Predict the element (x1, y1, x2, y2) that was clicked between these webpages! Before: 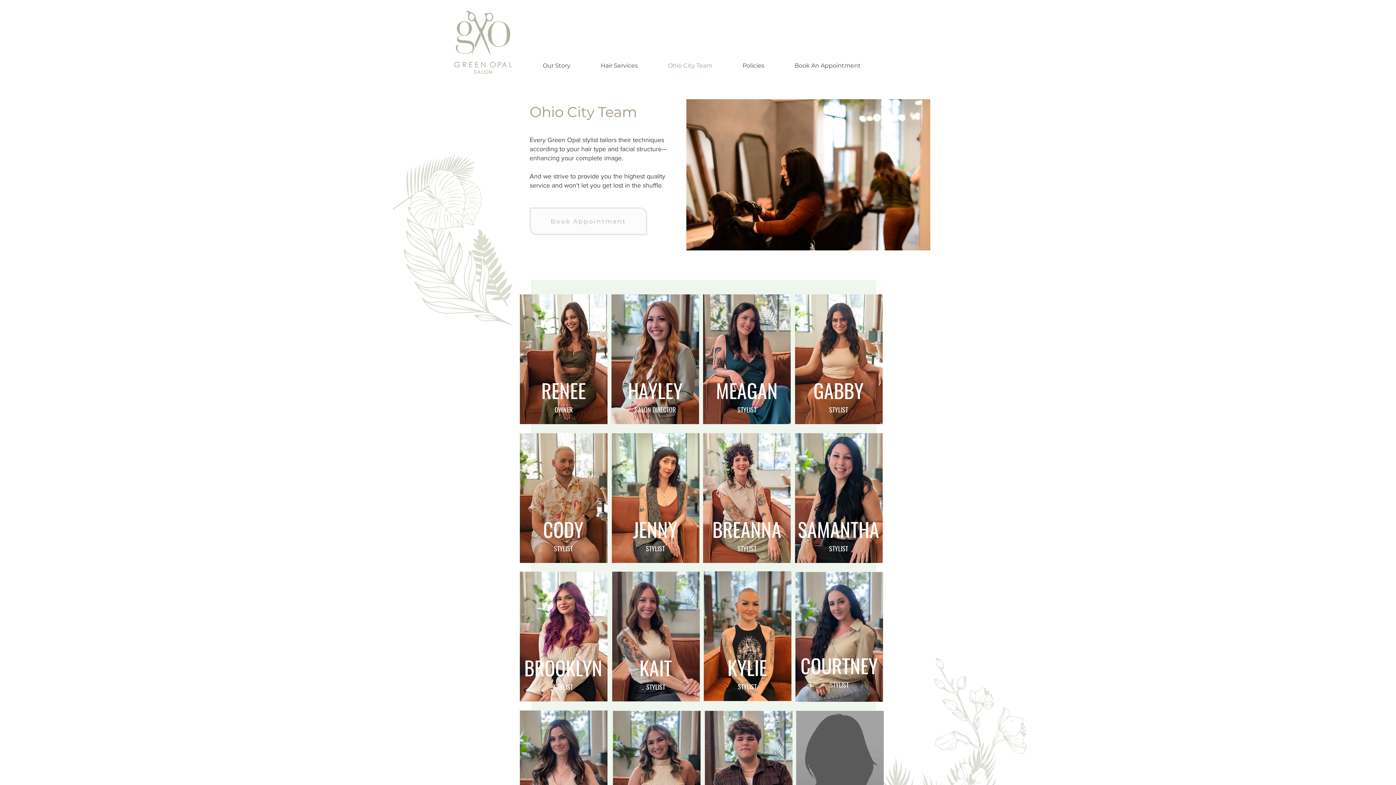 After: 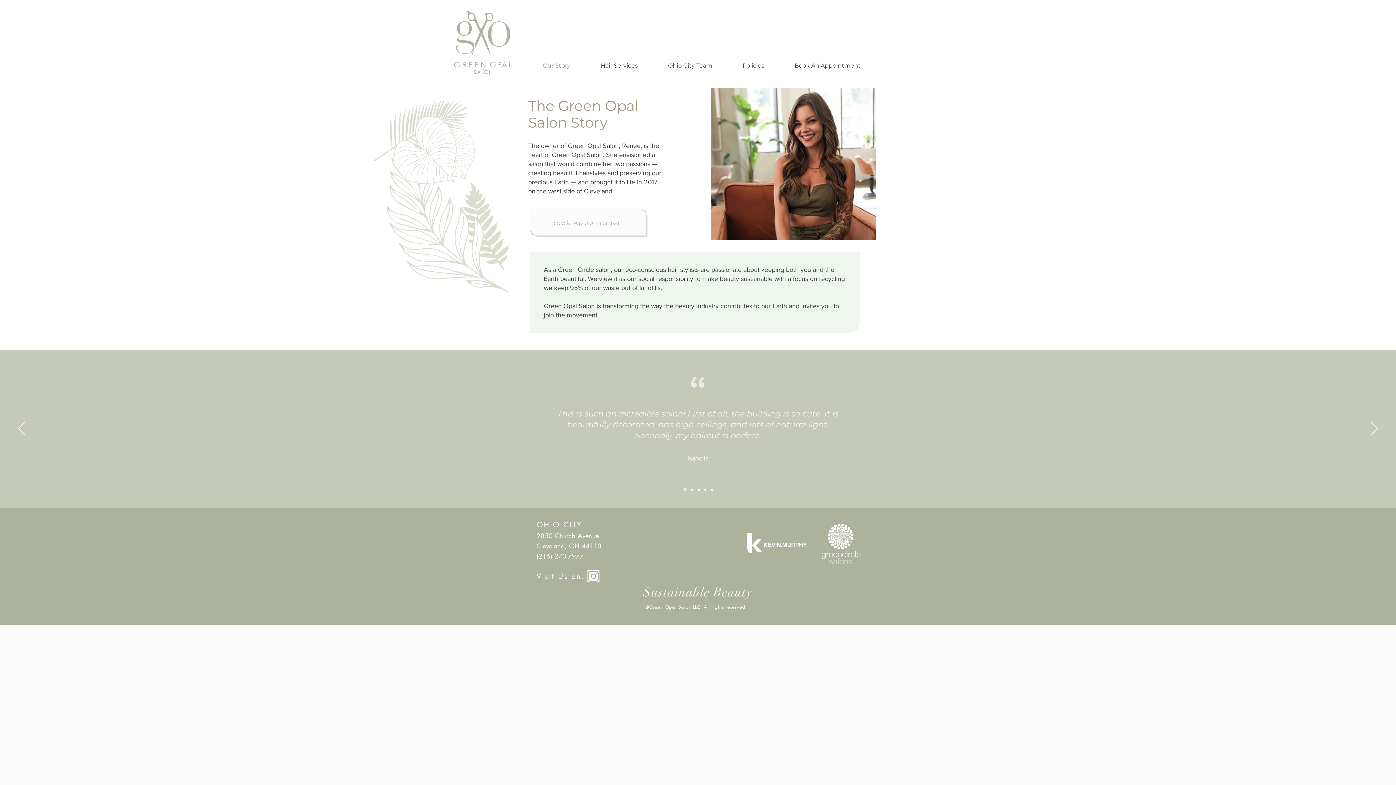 Action: label: Our Story bbox: (527, 55, 585, 76)